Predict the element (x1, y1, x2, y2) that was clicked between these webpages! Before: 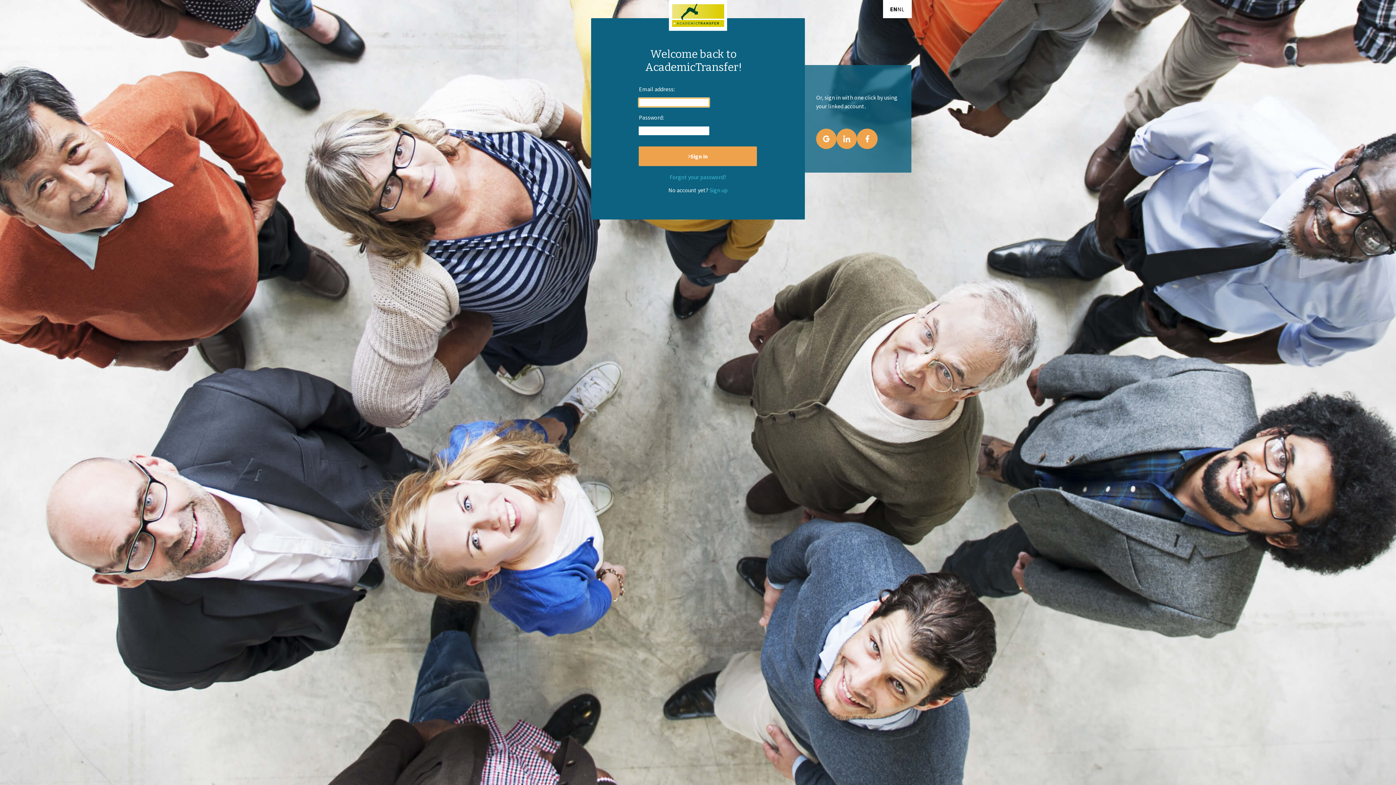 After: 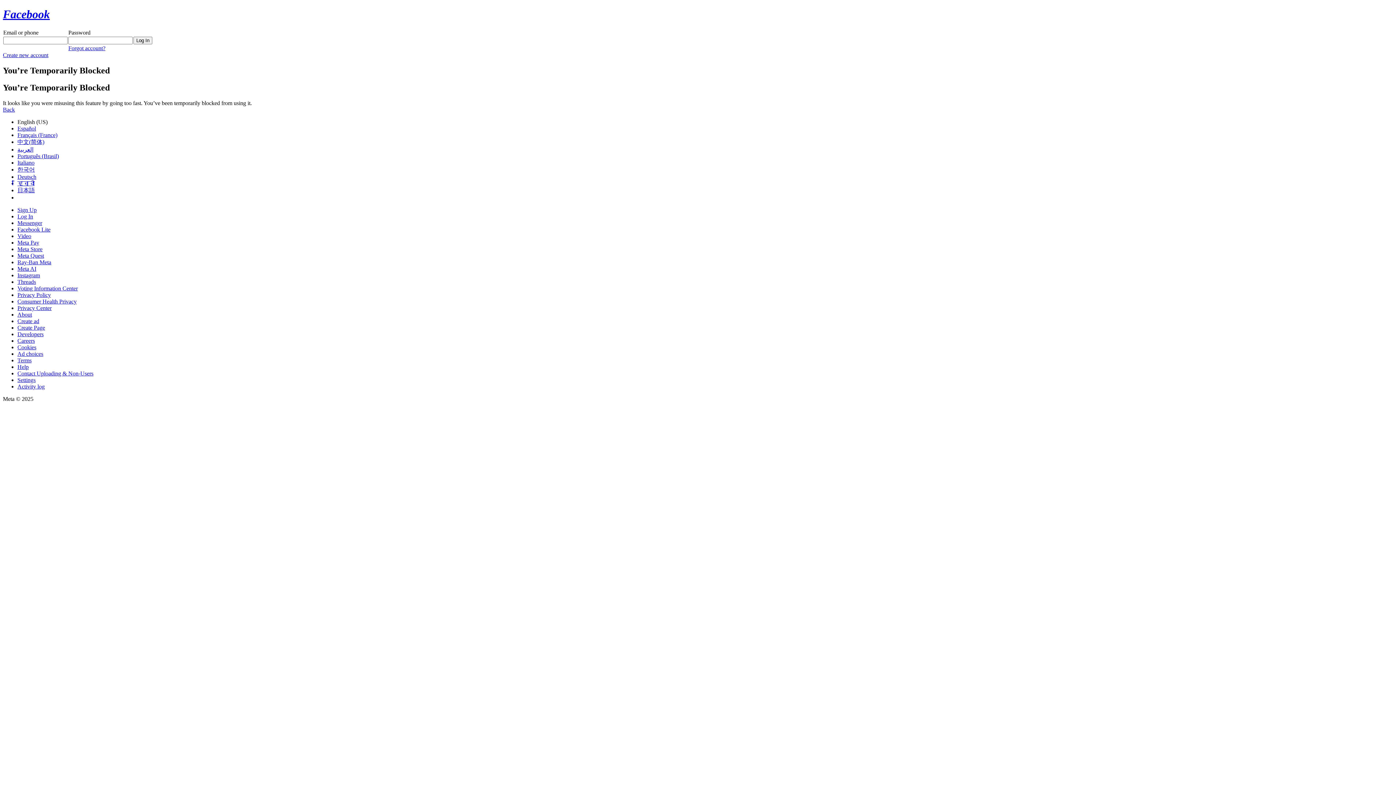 Action: bbox: (857, 128, 877, 149)